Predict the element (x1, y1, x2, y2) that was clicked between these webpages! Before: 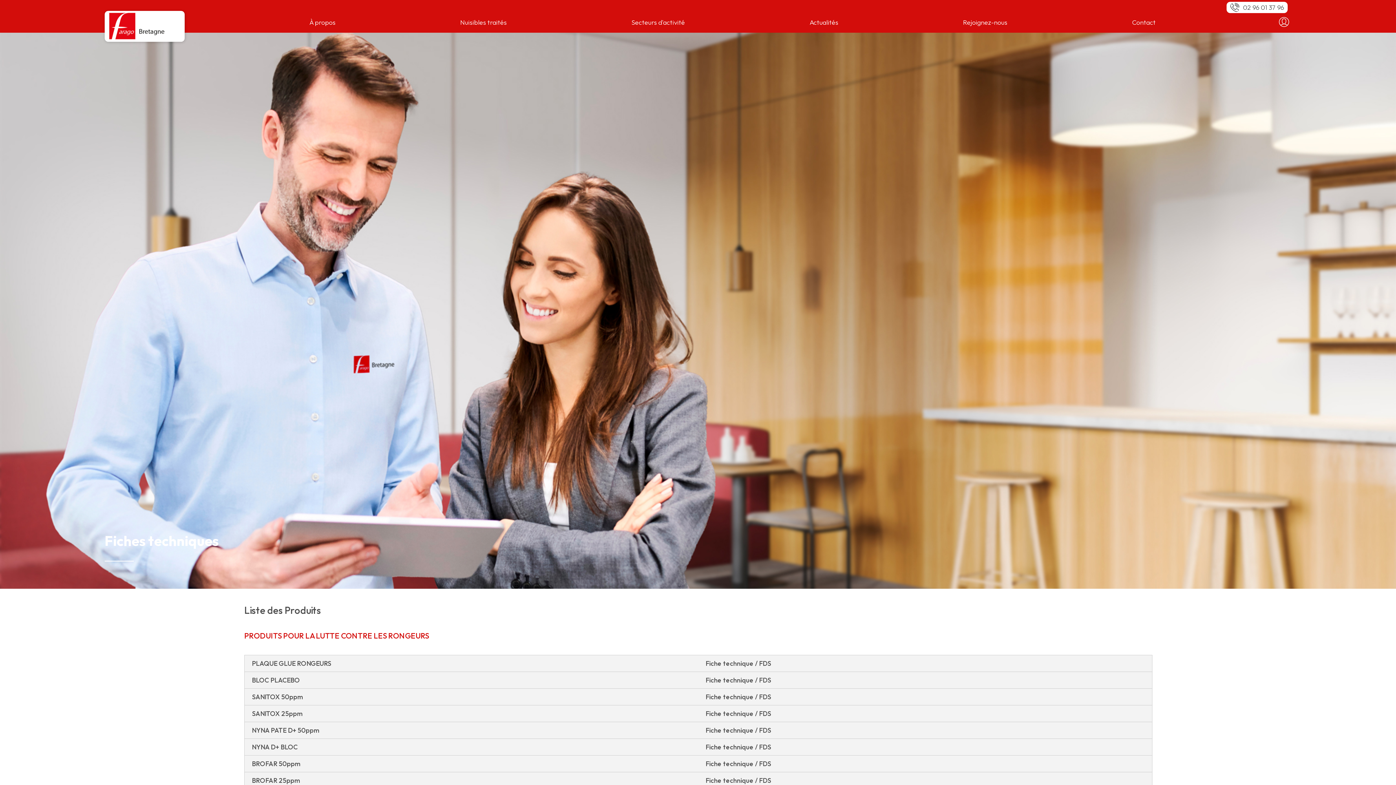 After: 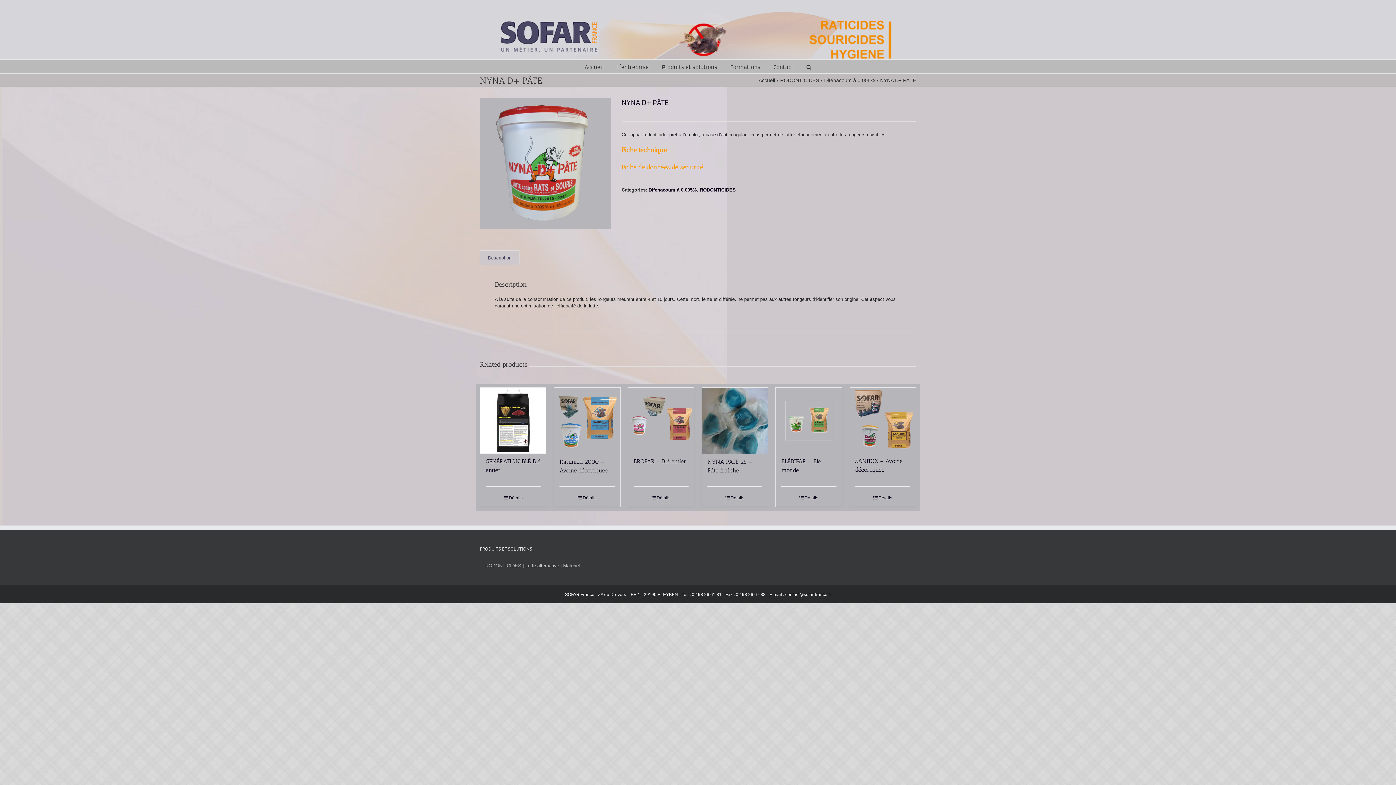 Action: label: NYNA PATE D+ 50ppm

Fiche technique / FDS bbox: (244, 722, 1152, 739)